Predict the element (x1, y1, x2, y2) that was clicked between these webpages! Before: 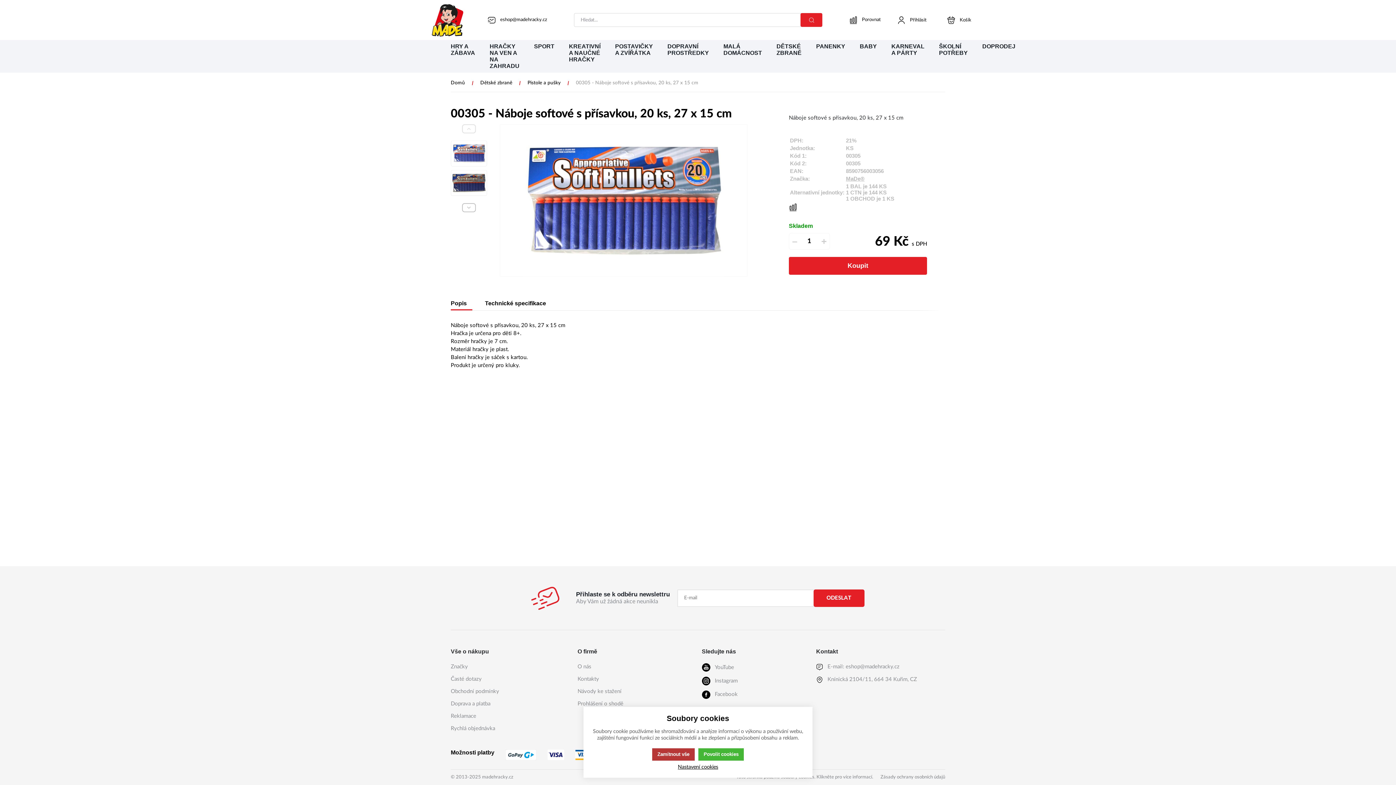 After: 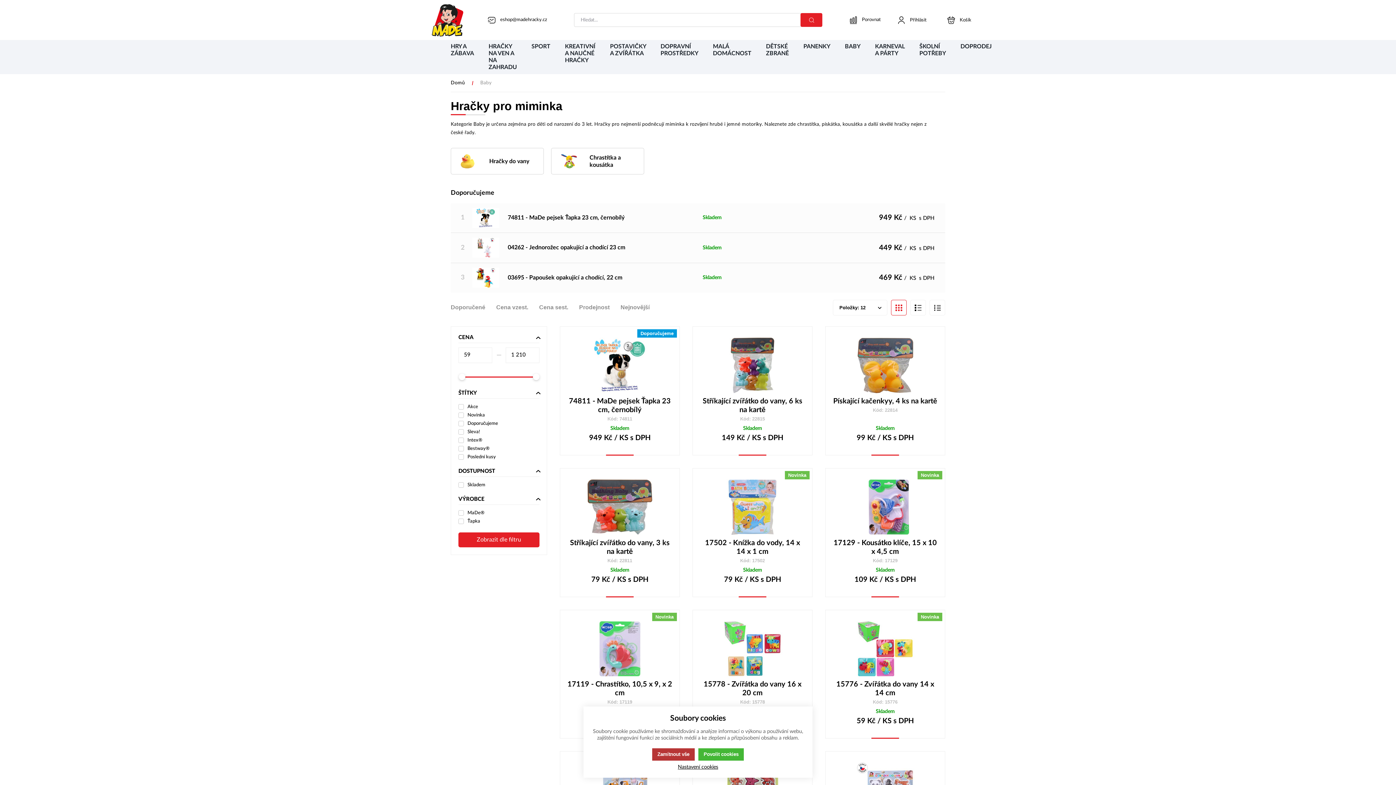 Action: bbox: (852, 41, 884, 72) label: BABY